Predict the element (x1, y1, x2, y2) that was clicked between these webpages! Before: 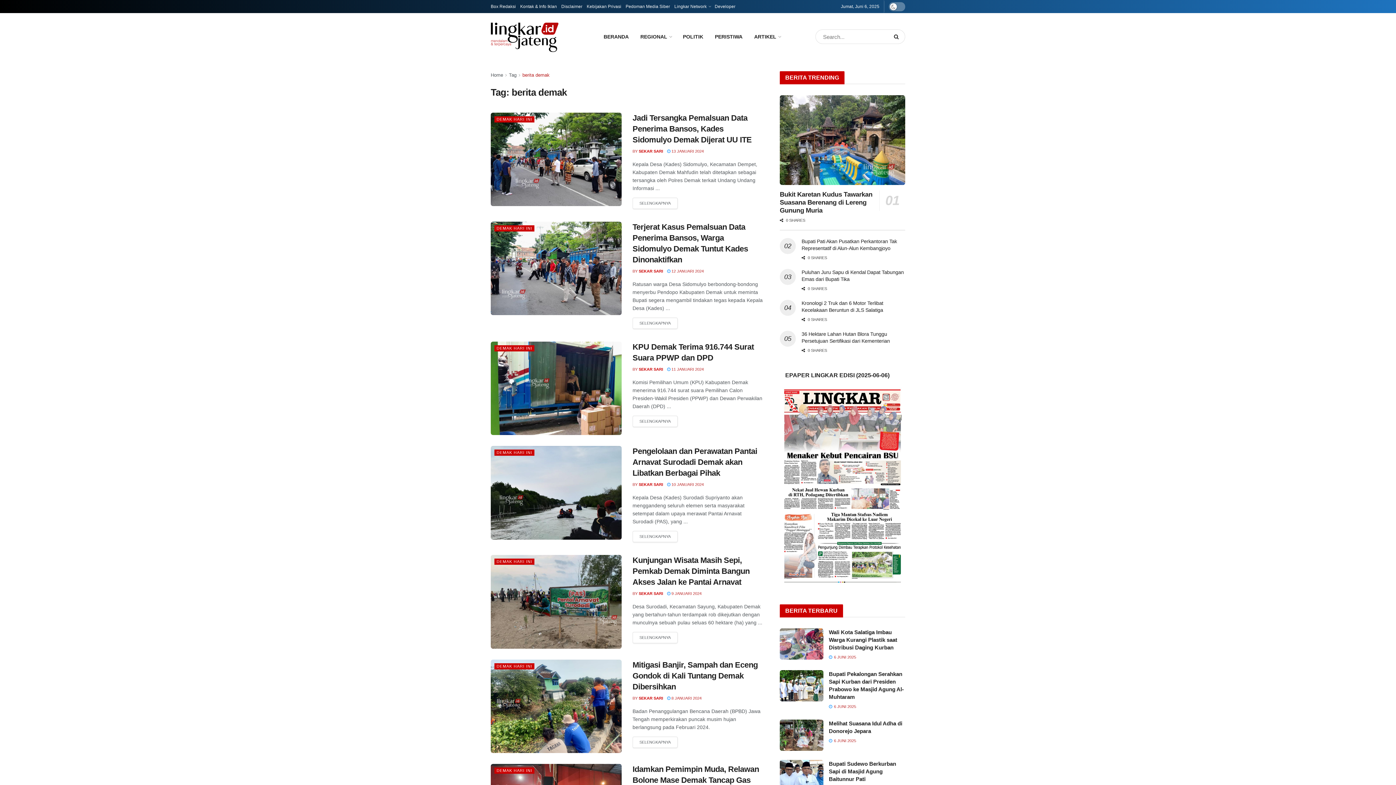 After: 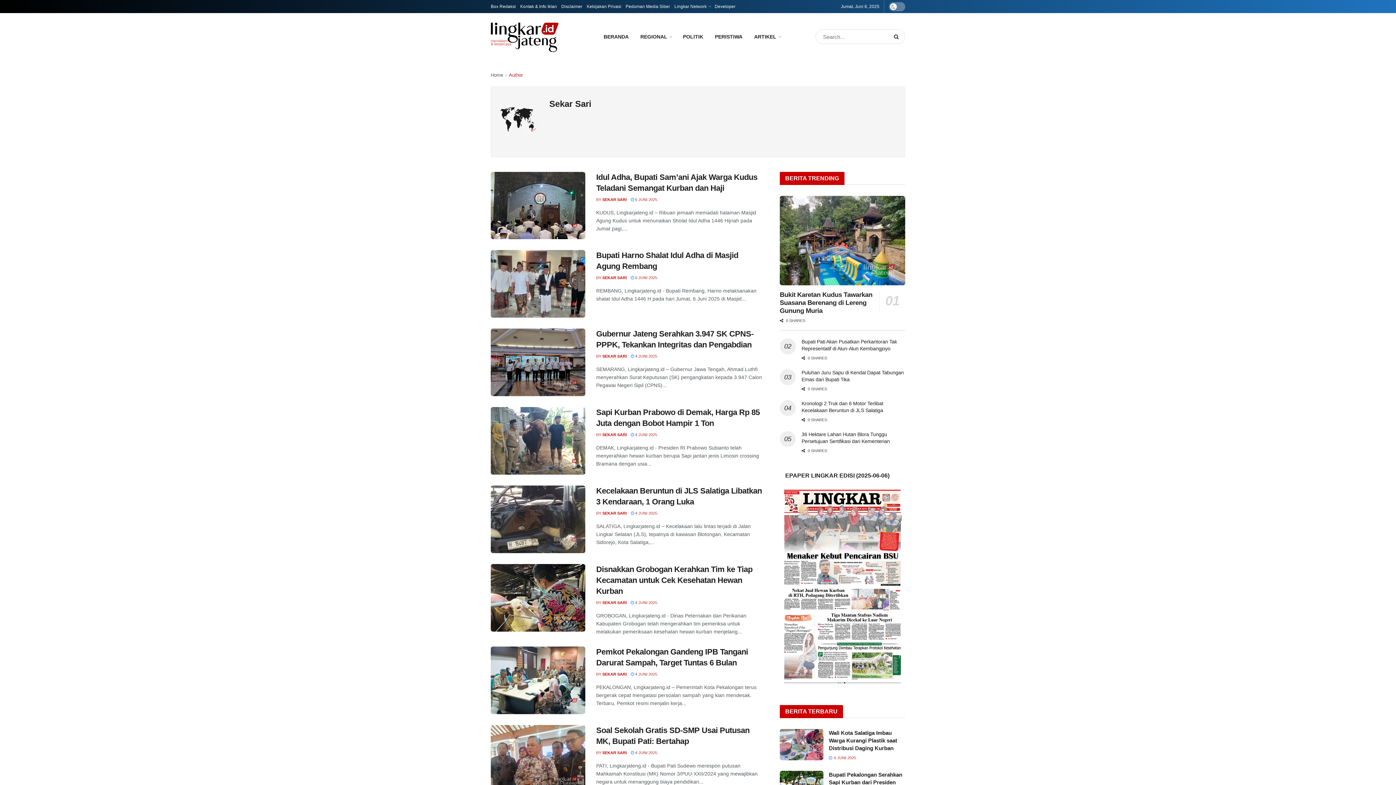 Action: bbox: (638, 696, 663, 700) label: SEKAR SARI